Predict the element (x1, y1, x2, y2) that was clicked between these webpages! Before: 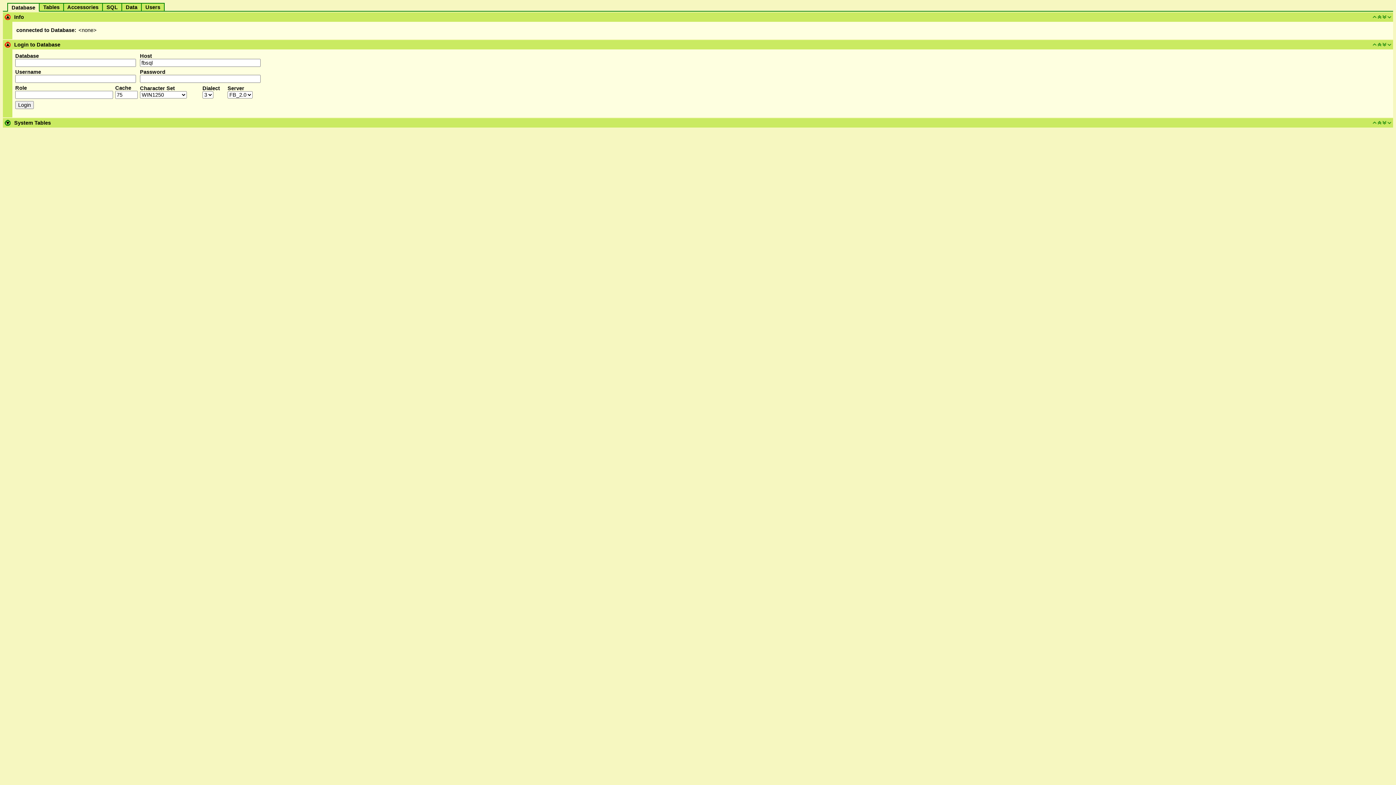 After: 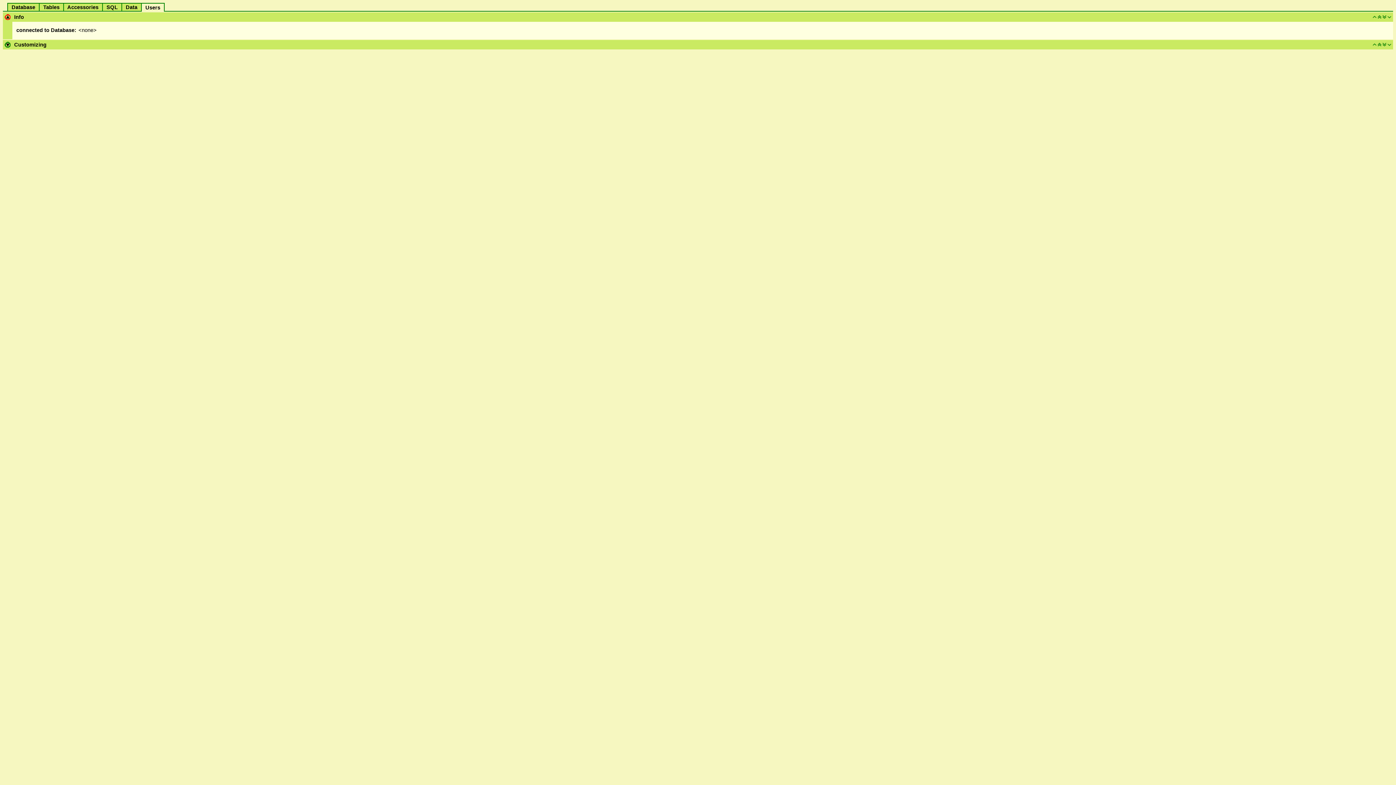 Action: label:   Users   bbox: (142, 4, 163, 10)